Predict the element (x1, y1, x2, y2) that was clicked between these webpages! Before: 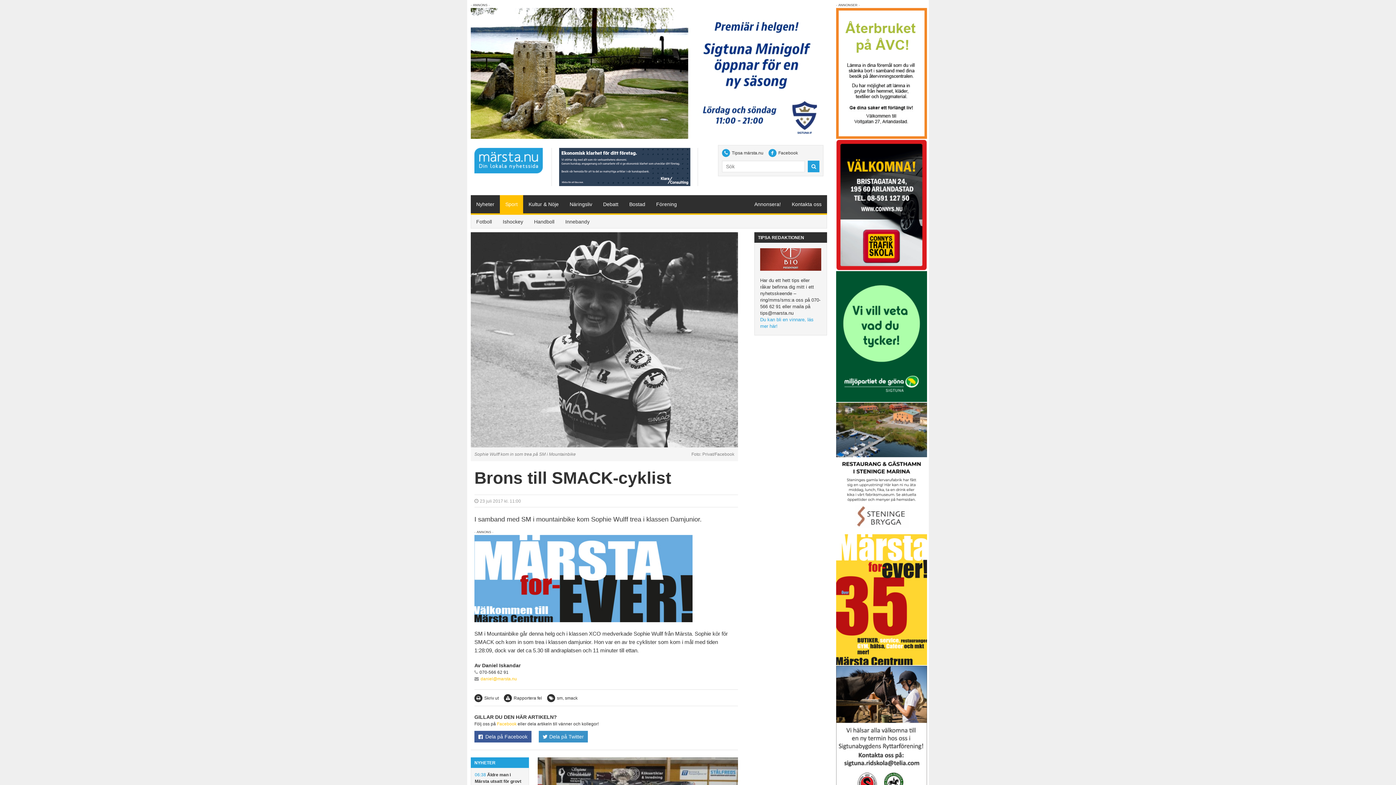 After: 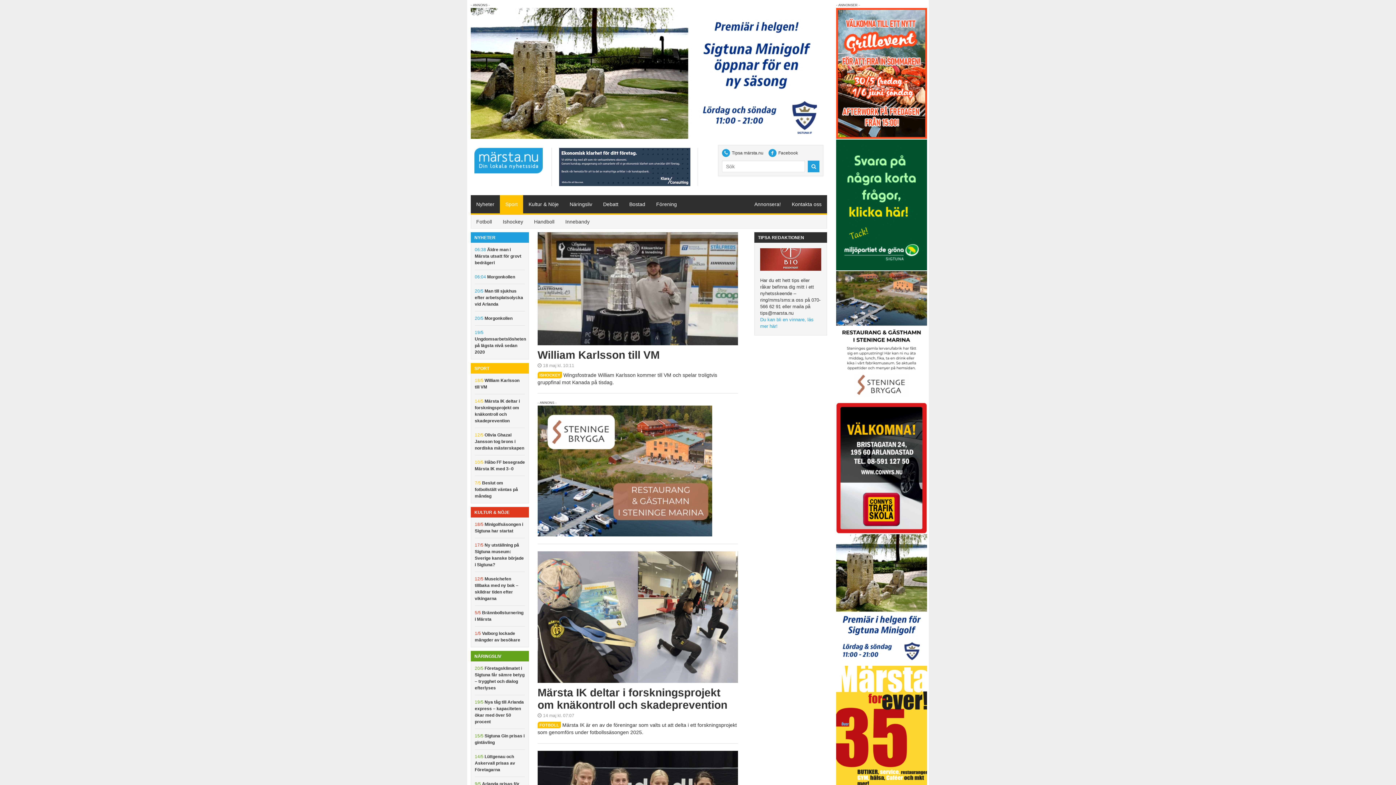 Action: bbox: (500, 195, 523, 213) label: Sport